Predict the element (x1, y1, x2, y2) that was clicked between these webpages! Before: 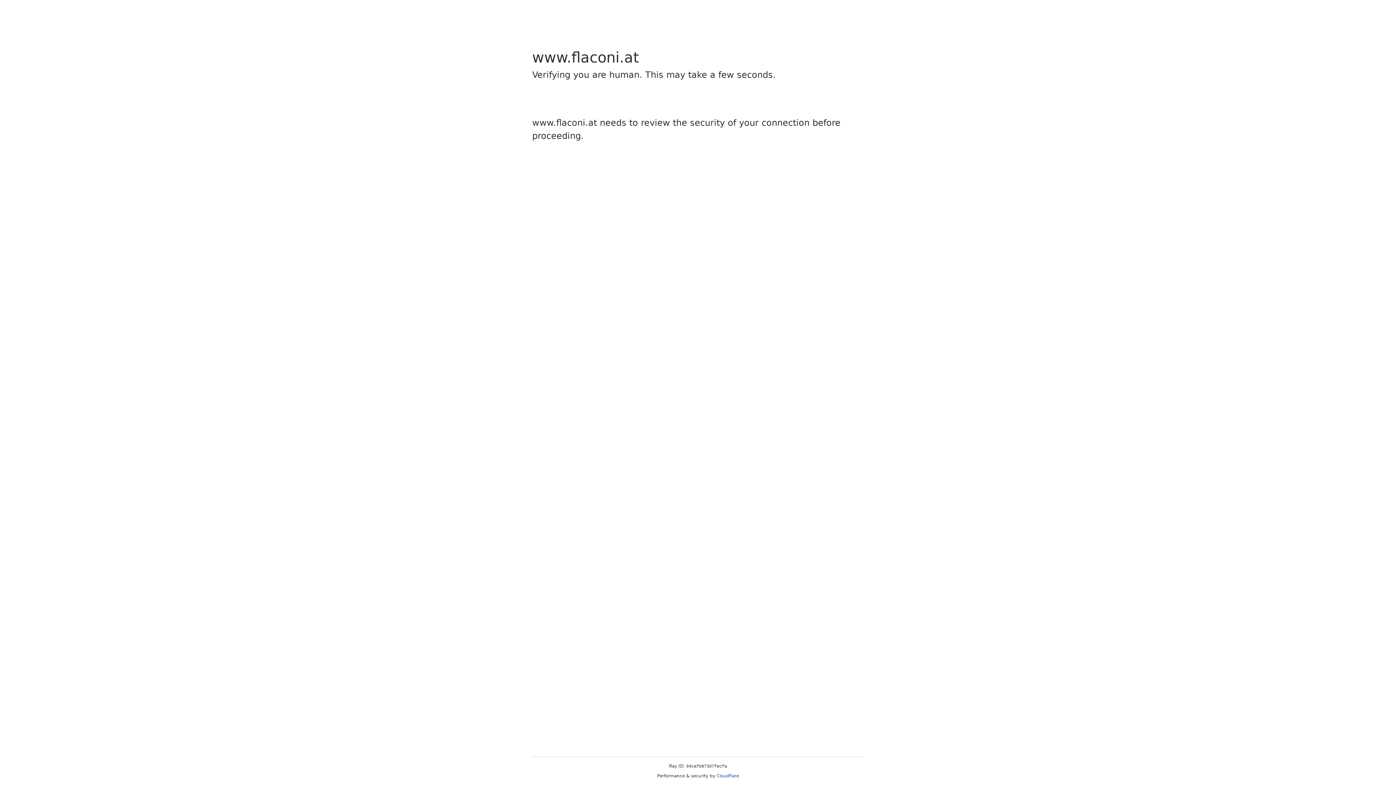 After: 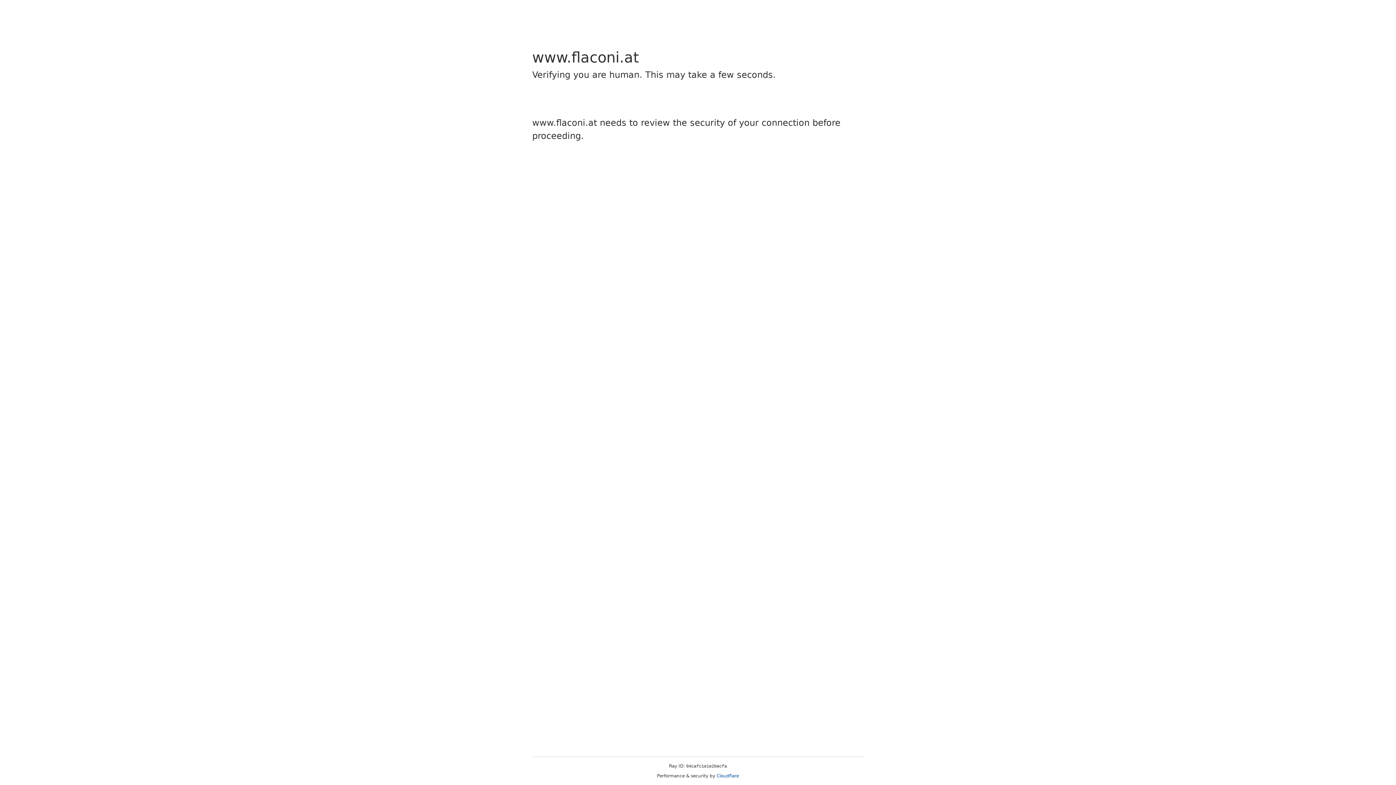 Action: label: Cloudflare bbox: (716, 773, 739, 778)